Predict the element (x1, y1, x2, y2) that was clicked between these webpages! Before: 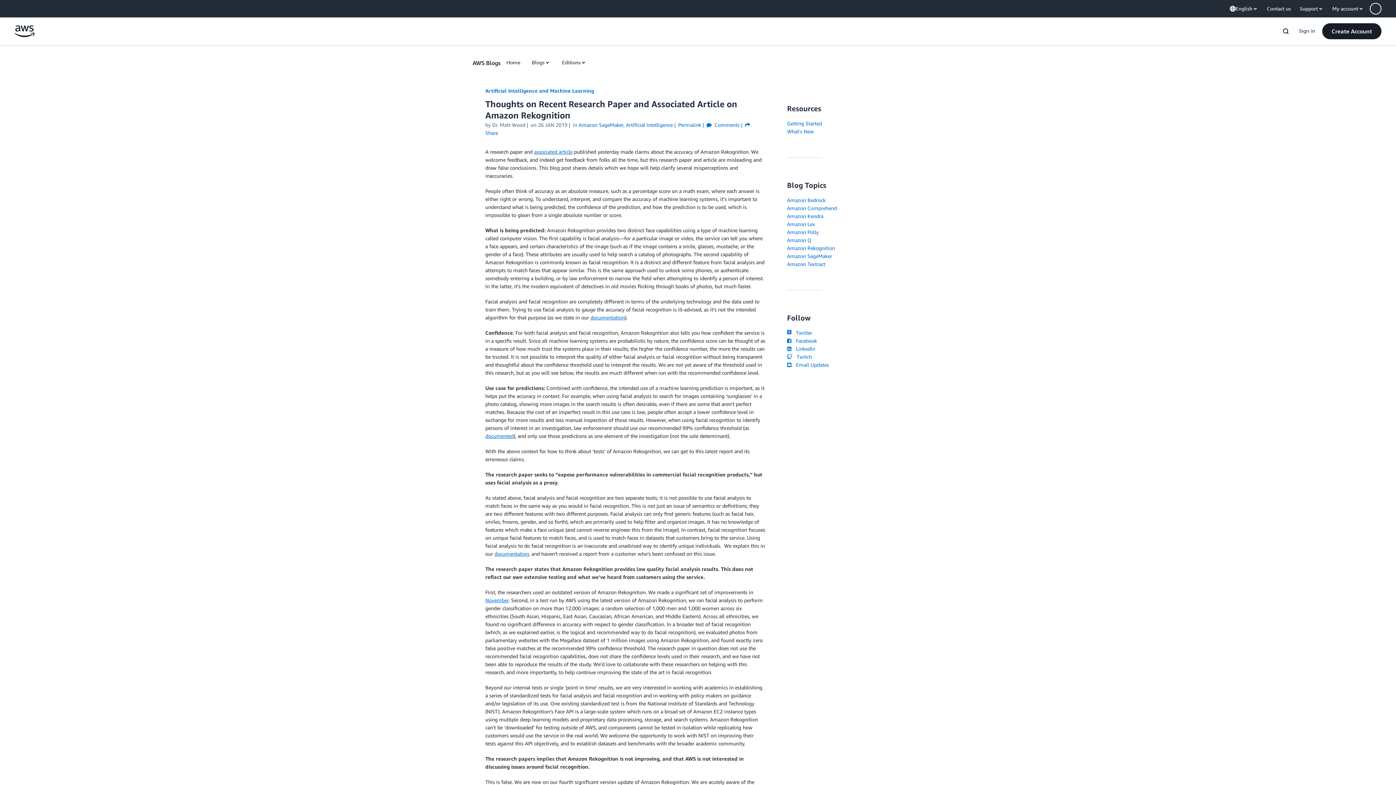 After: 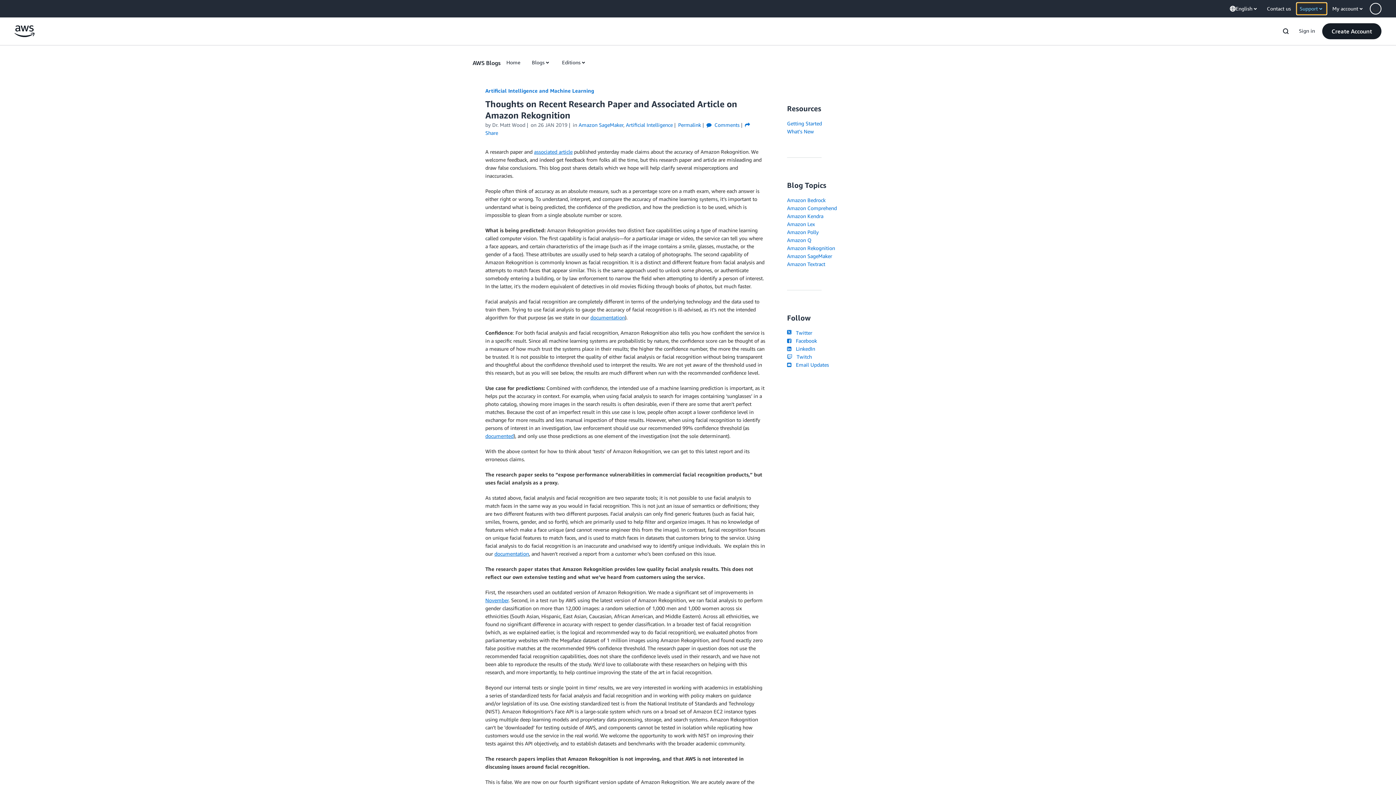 Action: label: Support bbox: (1297, 2, 1326, 14)